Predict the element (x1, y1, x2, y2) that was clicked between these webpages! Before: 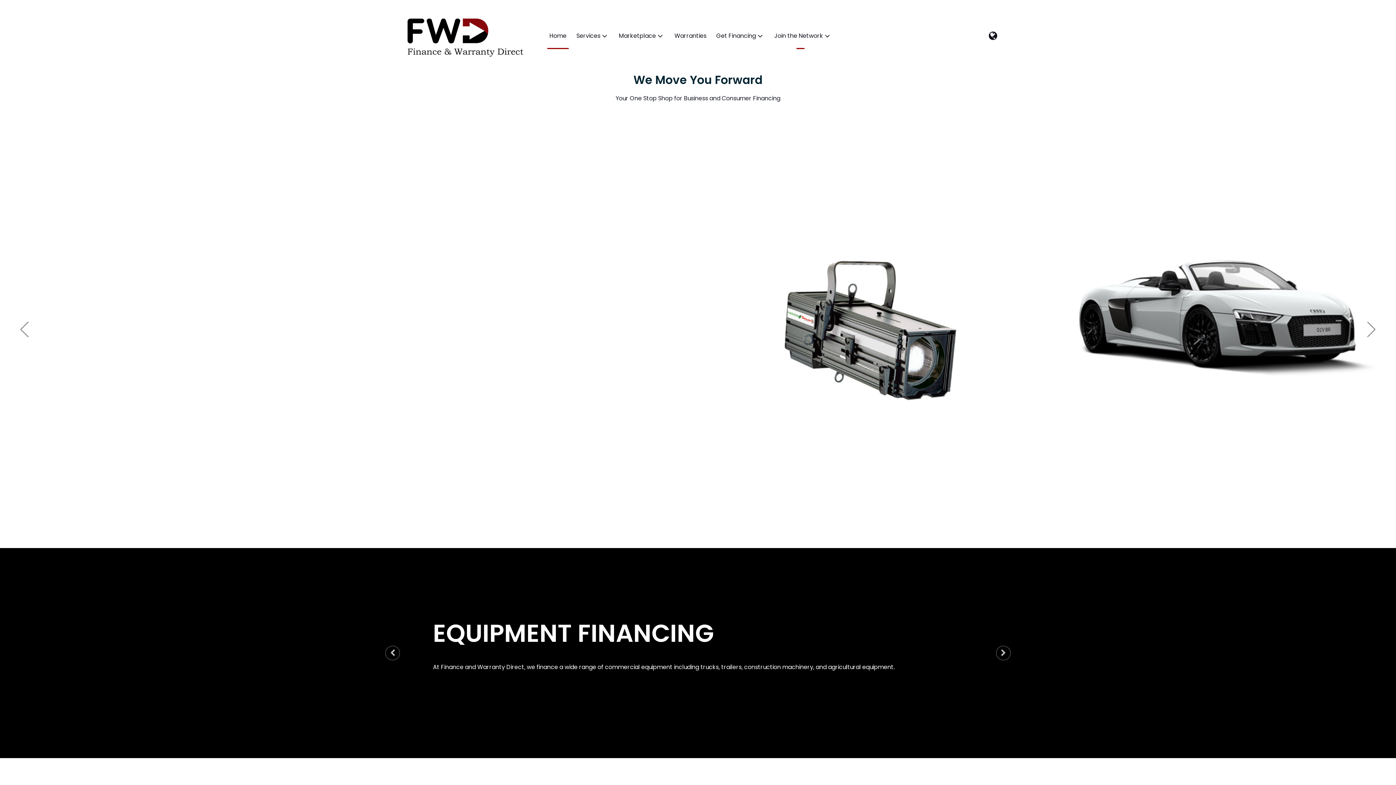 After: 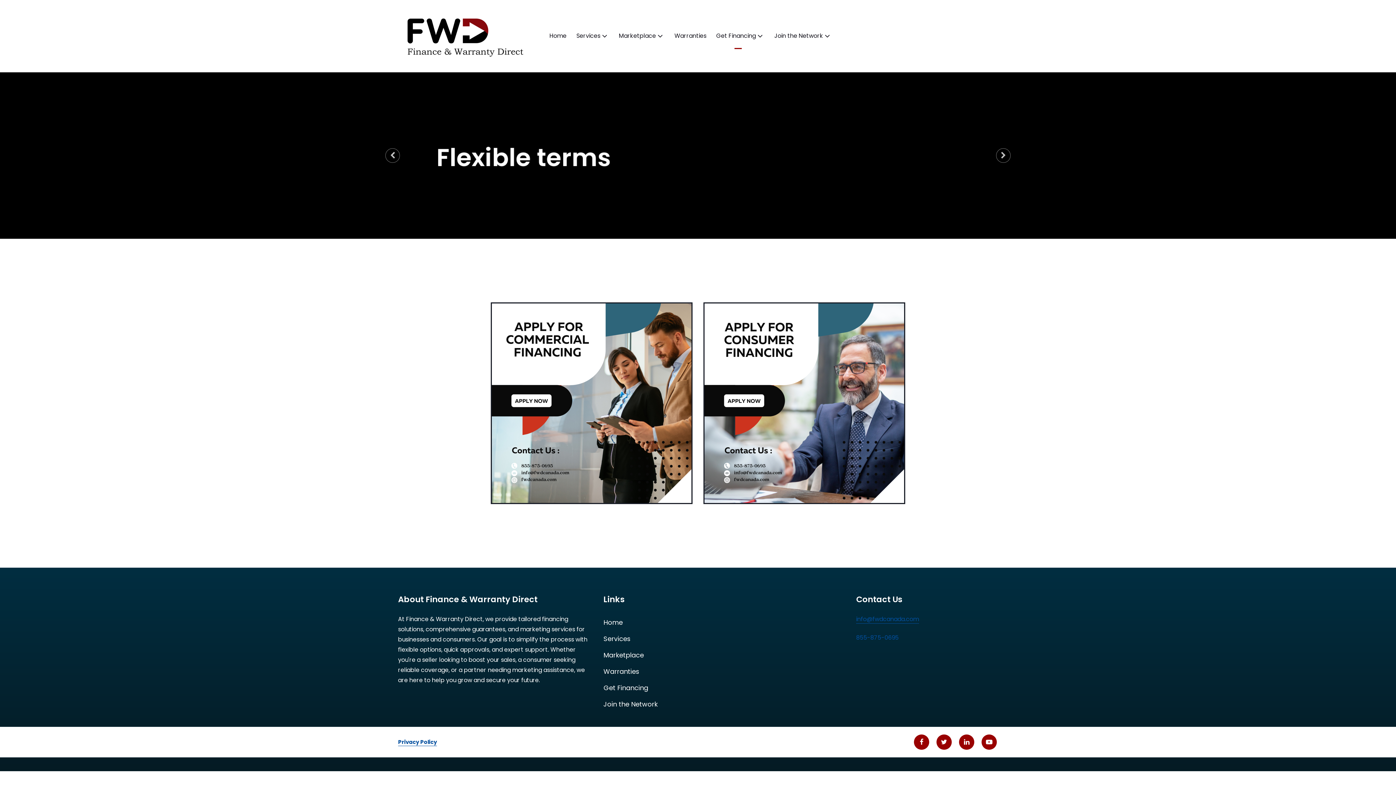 Action: bbox: (711, 18, 769, 53) label: Get Financing